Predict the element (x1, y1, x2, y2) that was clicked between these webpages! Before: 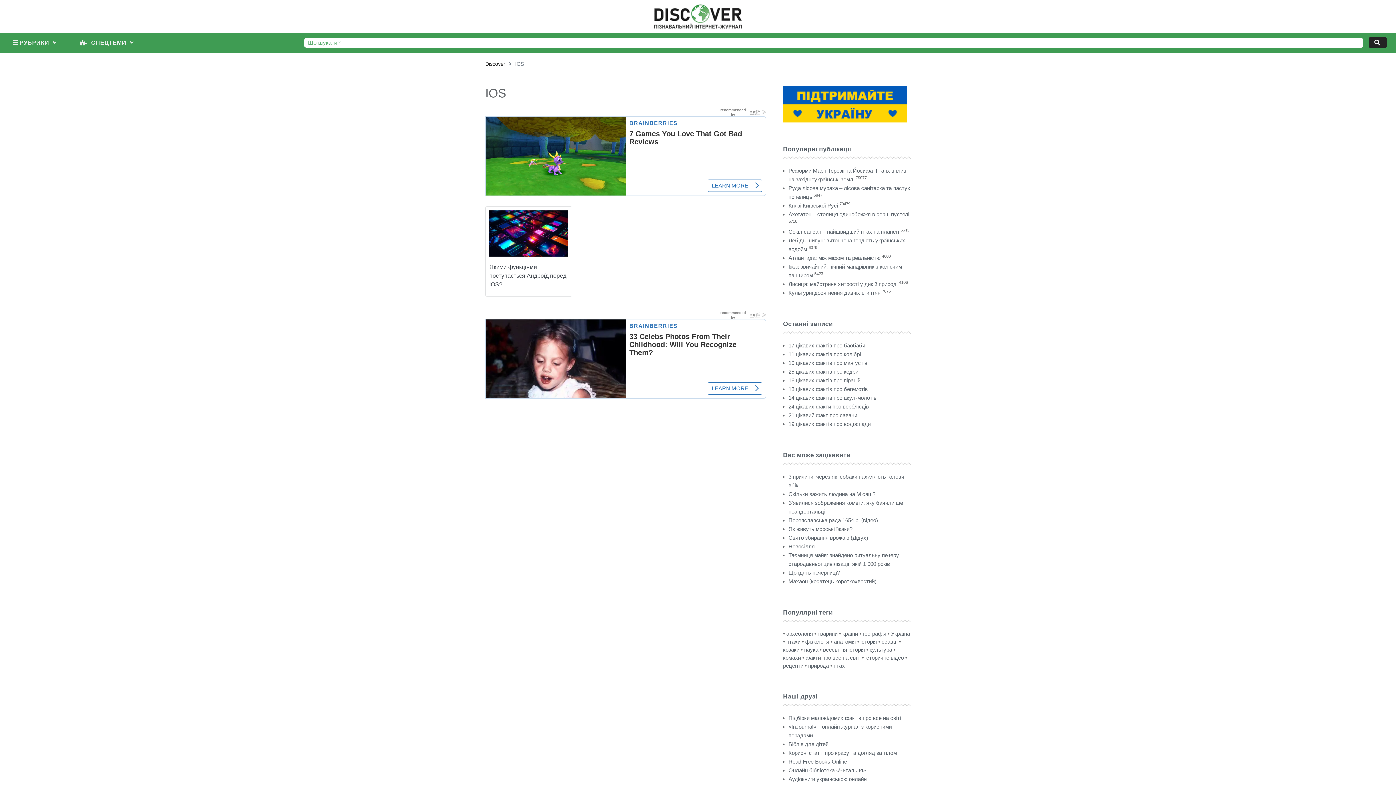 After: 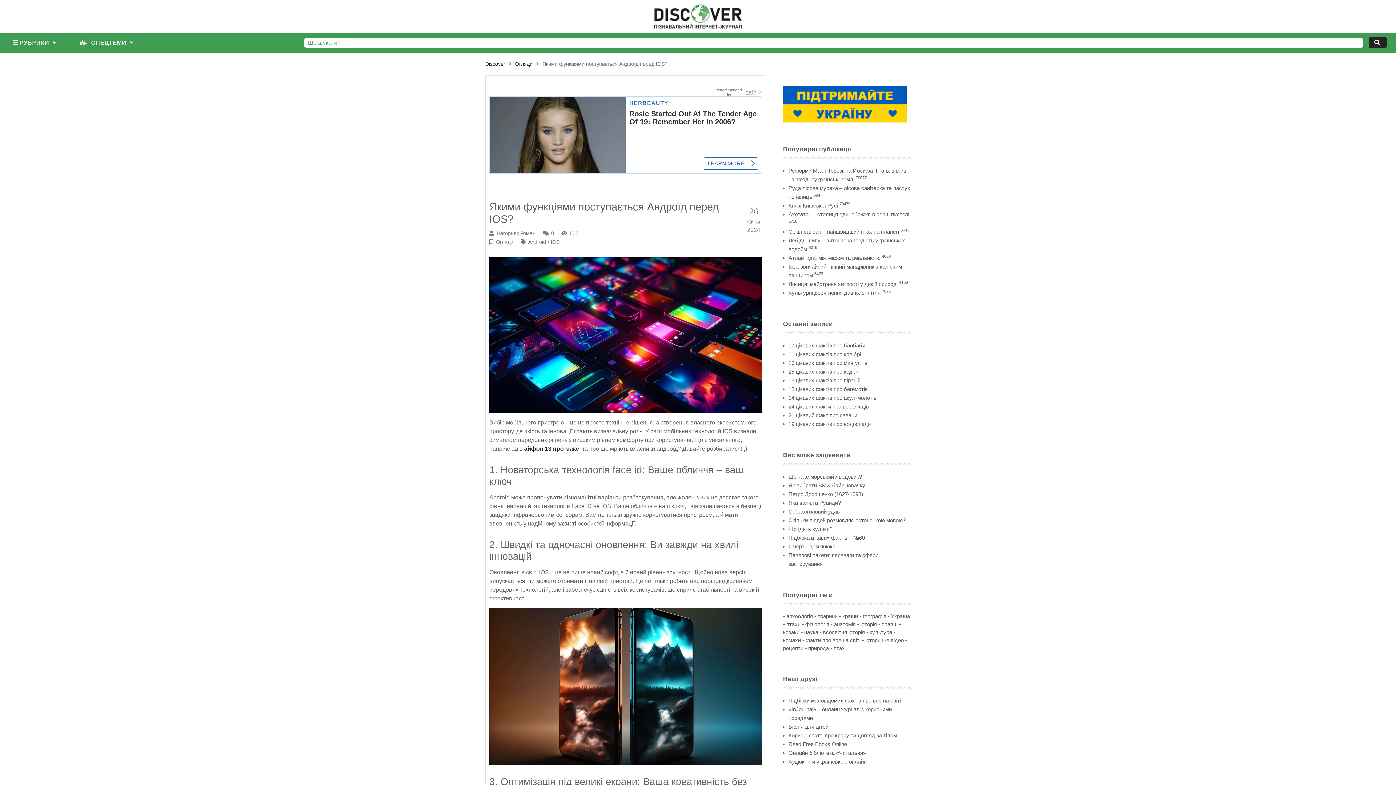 Action: bbox: (489, 210, 568, 256)